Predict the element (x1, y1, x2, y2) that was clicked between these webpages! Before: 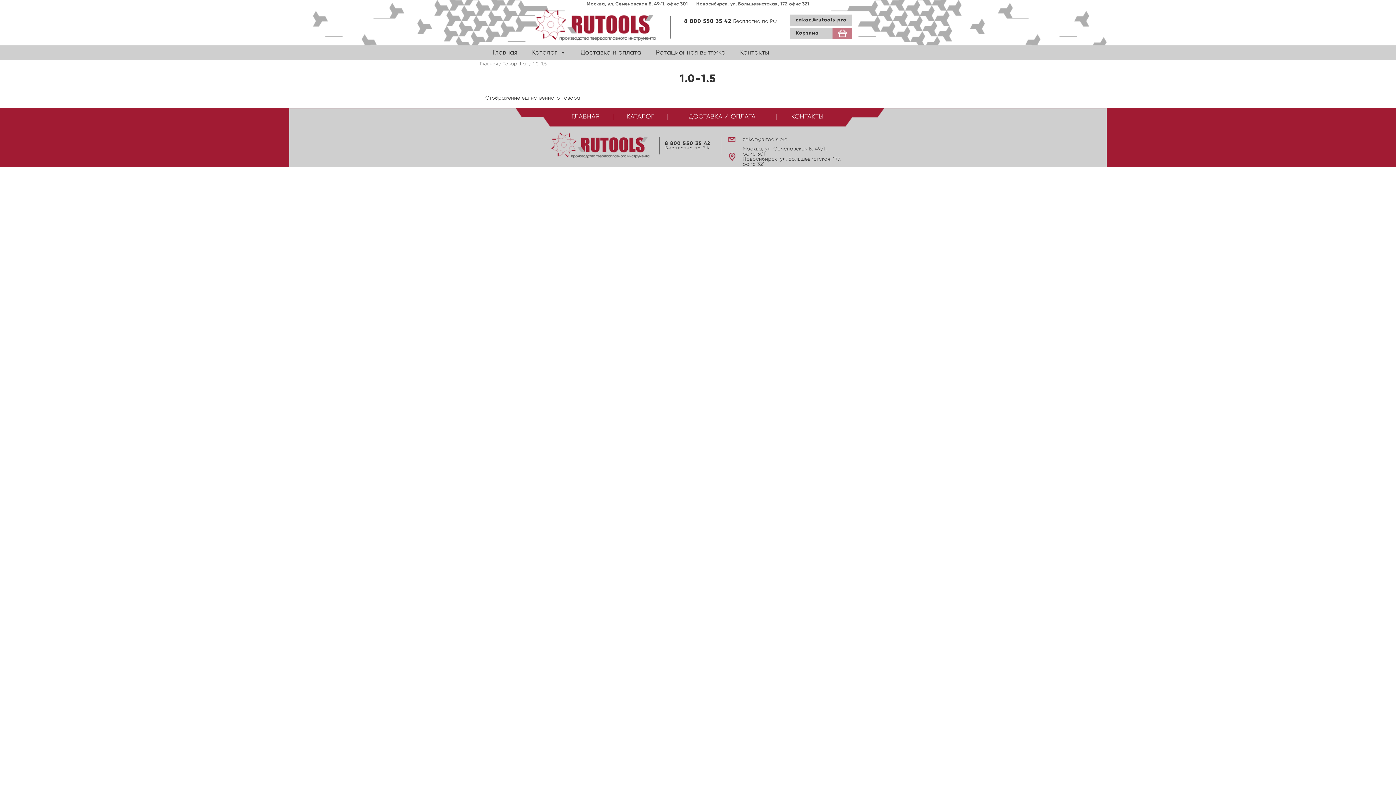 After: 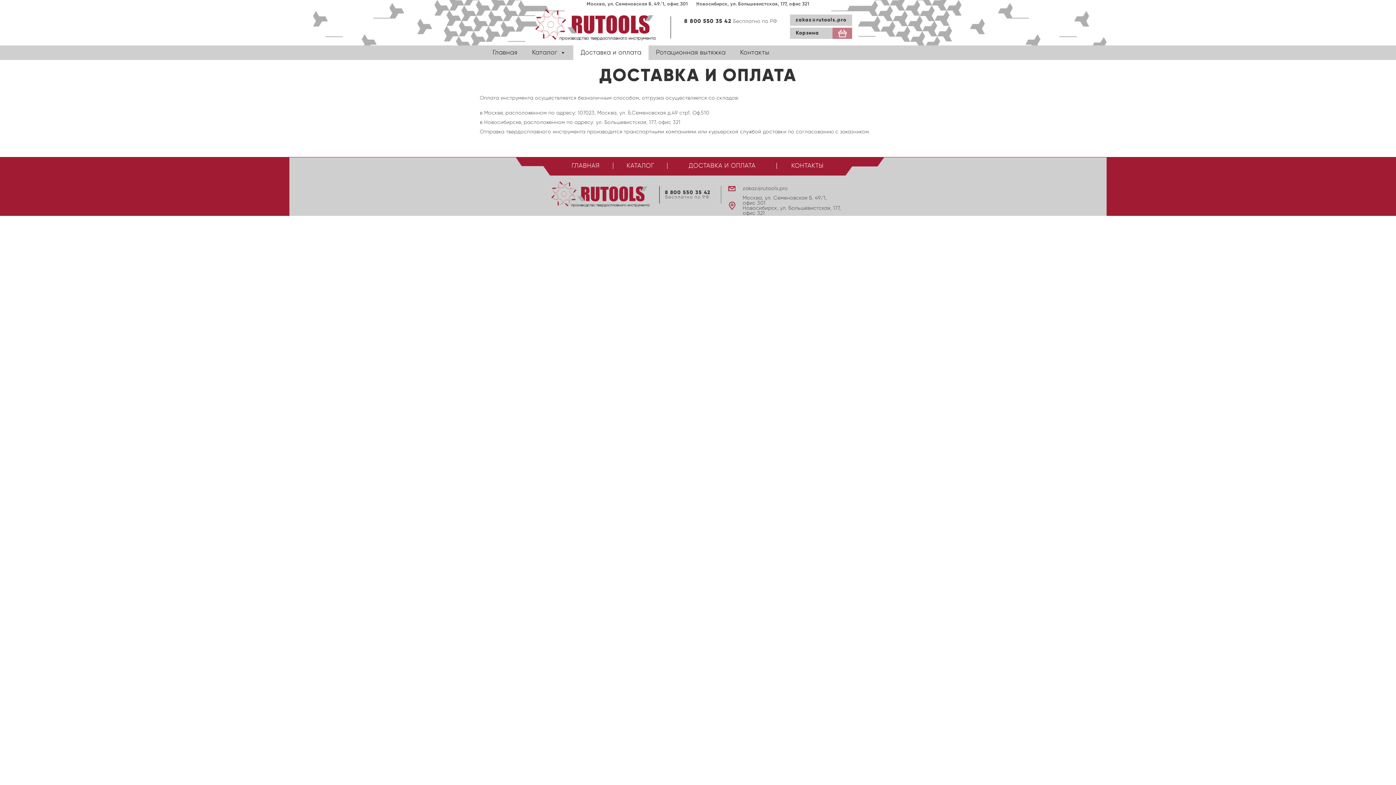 Action: label: ДОСТАВКА И ОПЛАТА bbox: (667, 107, 777, 126)